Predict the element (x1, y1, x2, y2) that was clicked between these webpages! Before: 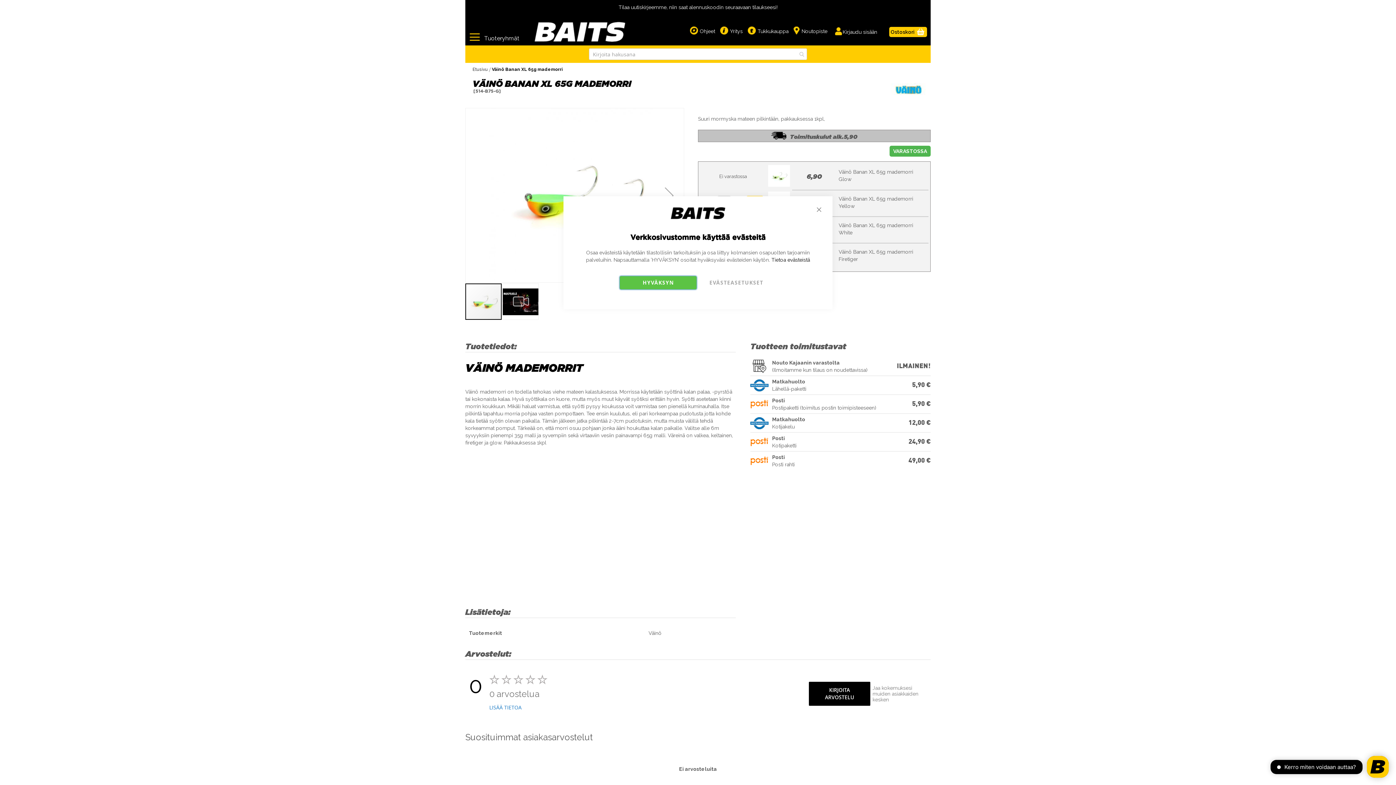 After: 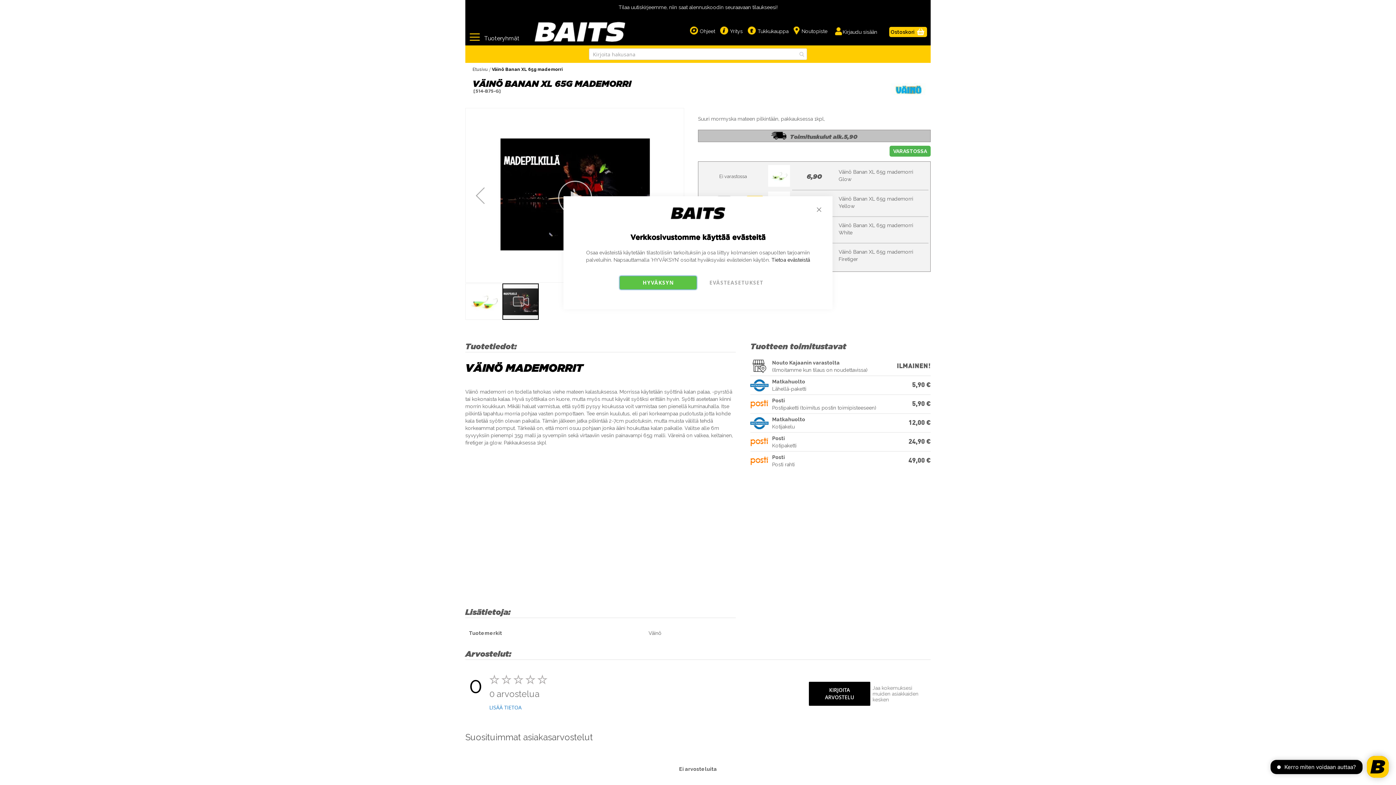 Action: bbox: (502, 282, 538, 320) label: Väinö Banan XL 65g mademorri